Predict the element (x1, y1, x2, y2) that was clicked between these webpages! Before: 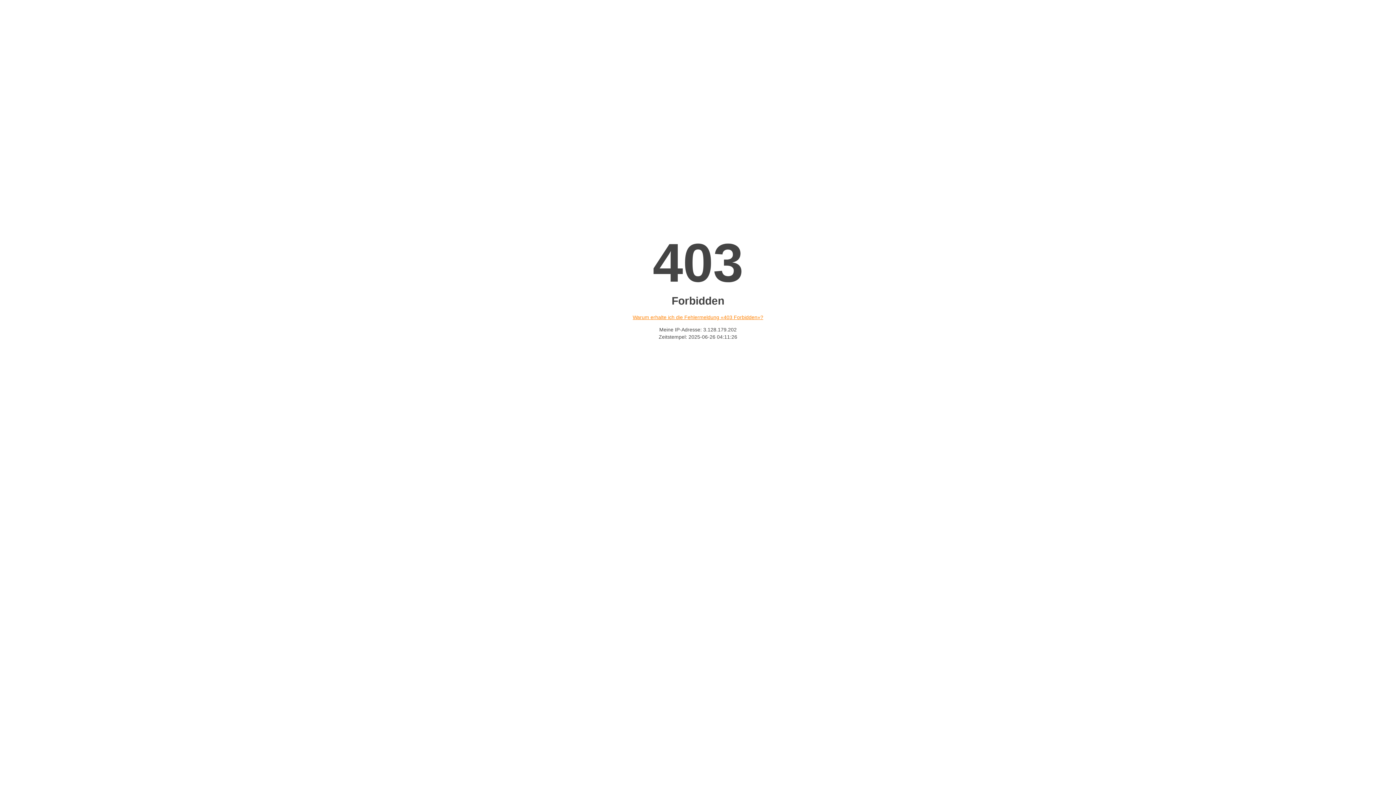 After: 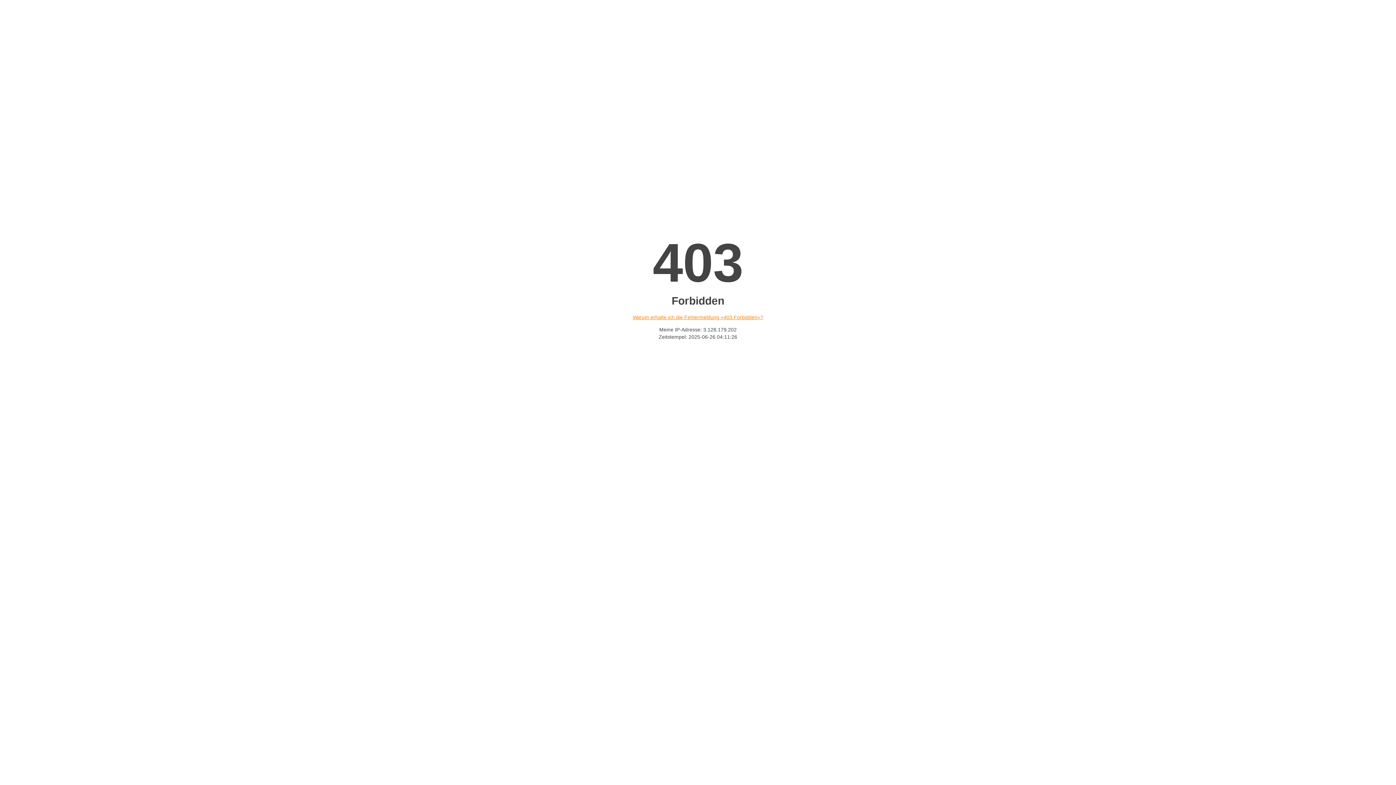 Action: bbox: (632, 314, 763, 320) label: Warum erhalte ich die Fehlermeldung «403 Forbidden»?